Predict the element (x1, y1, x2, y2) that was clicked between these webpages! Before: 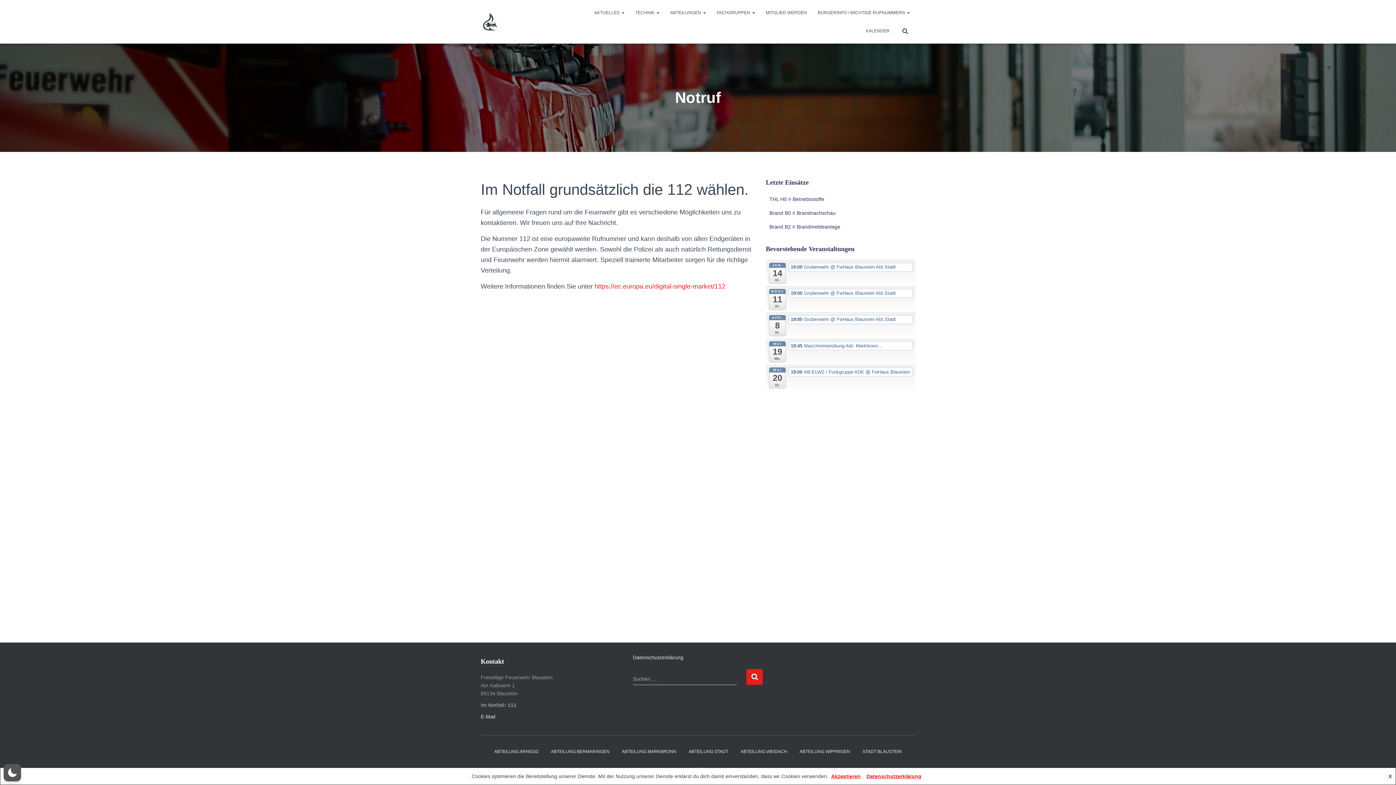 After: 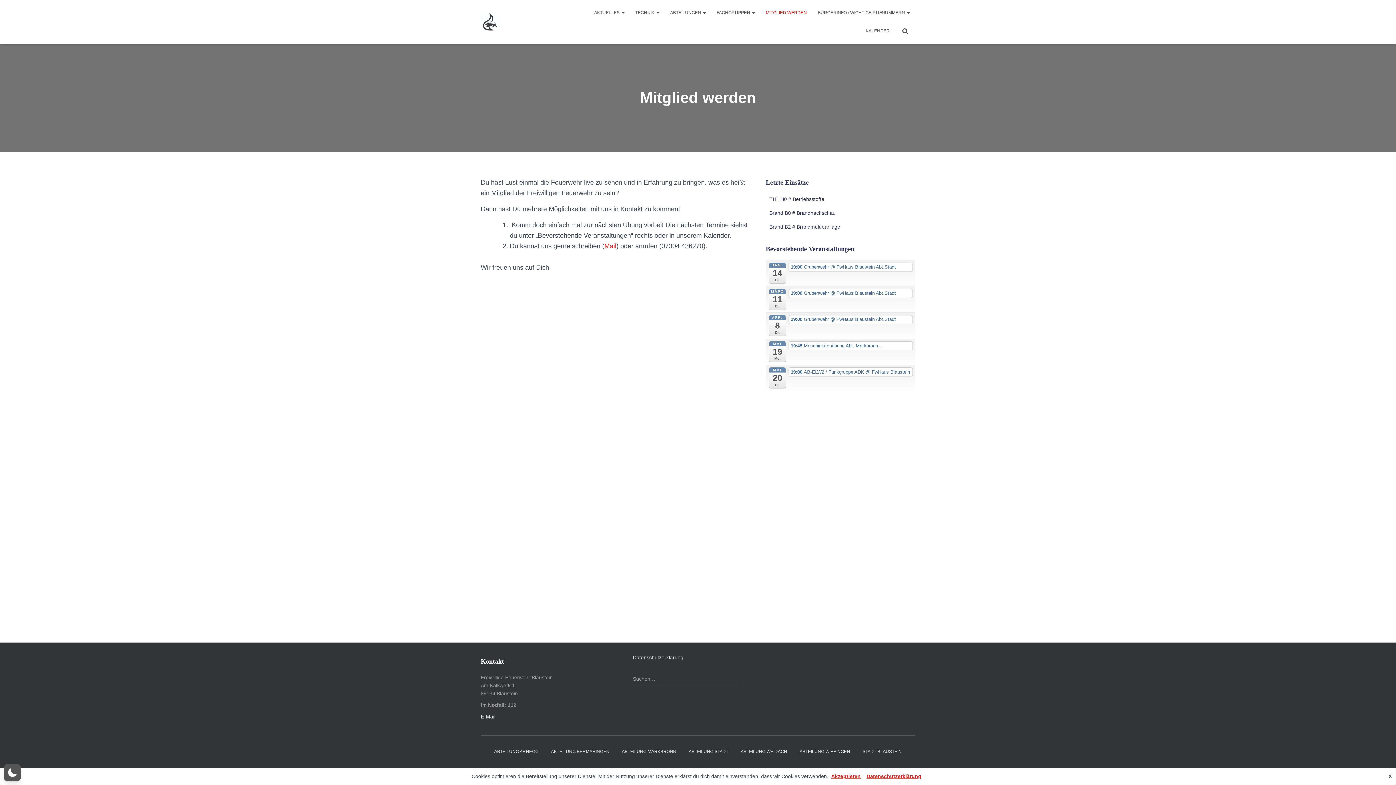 Action: label: MITGLIED WERDEN bbox: (760, 3, 812, 21)